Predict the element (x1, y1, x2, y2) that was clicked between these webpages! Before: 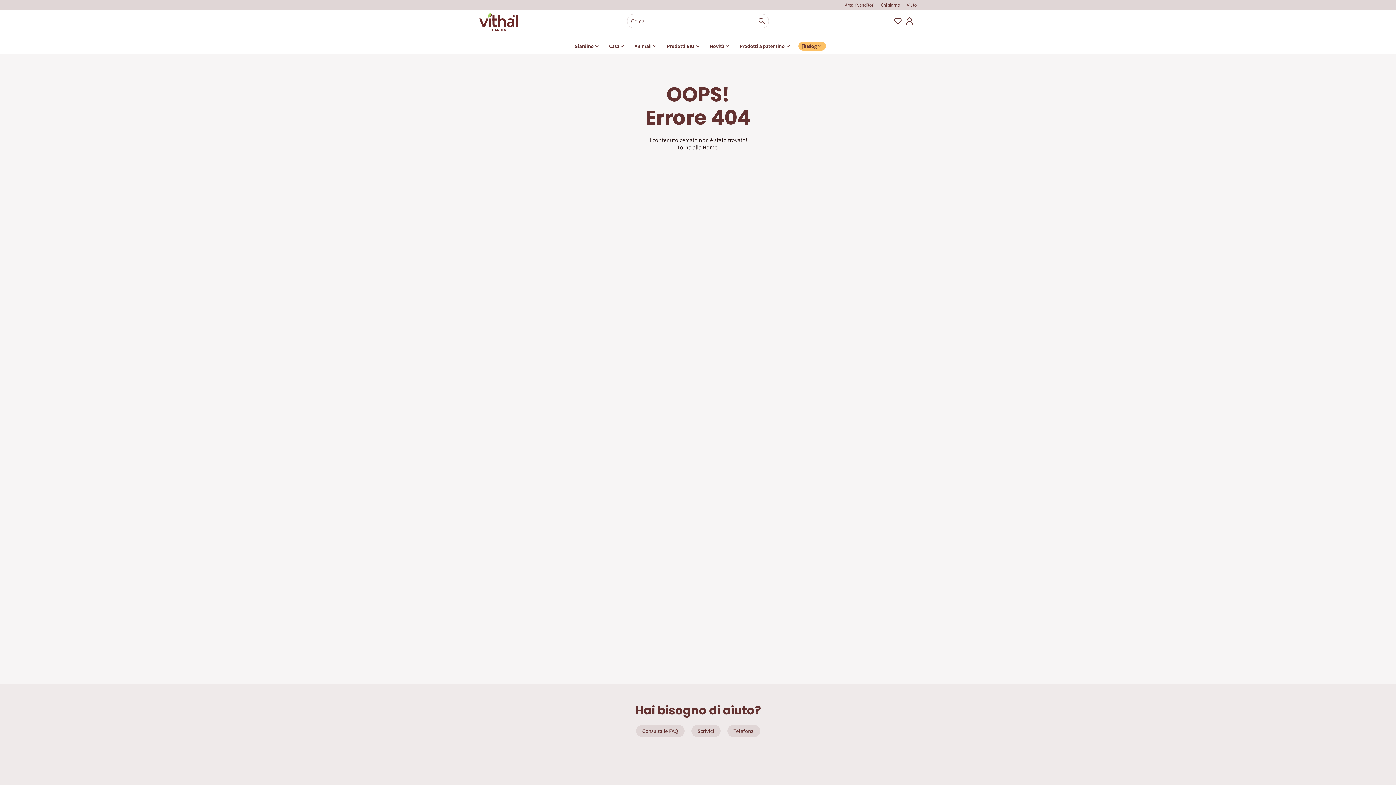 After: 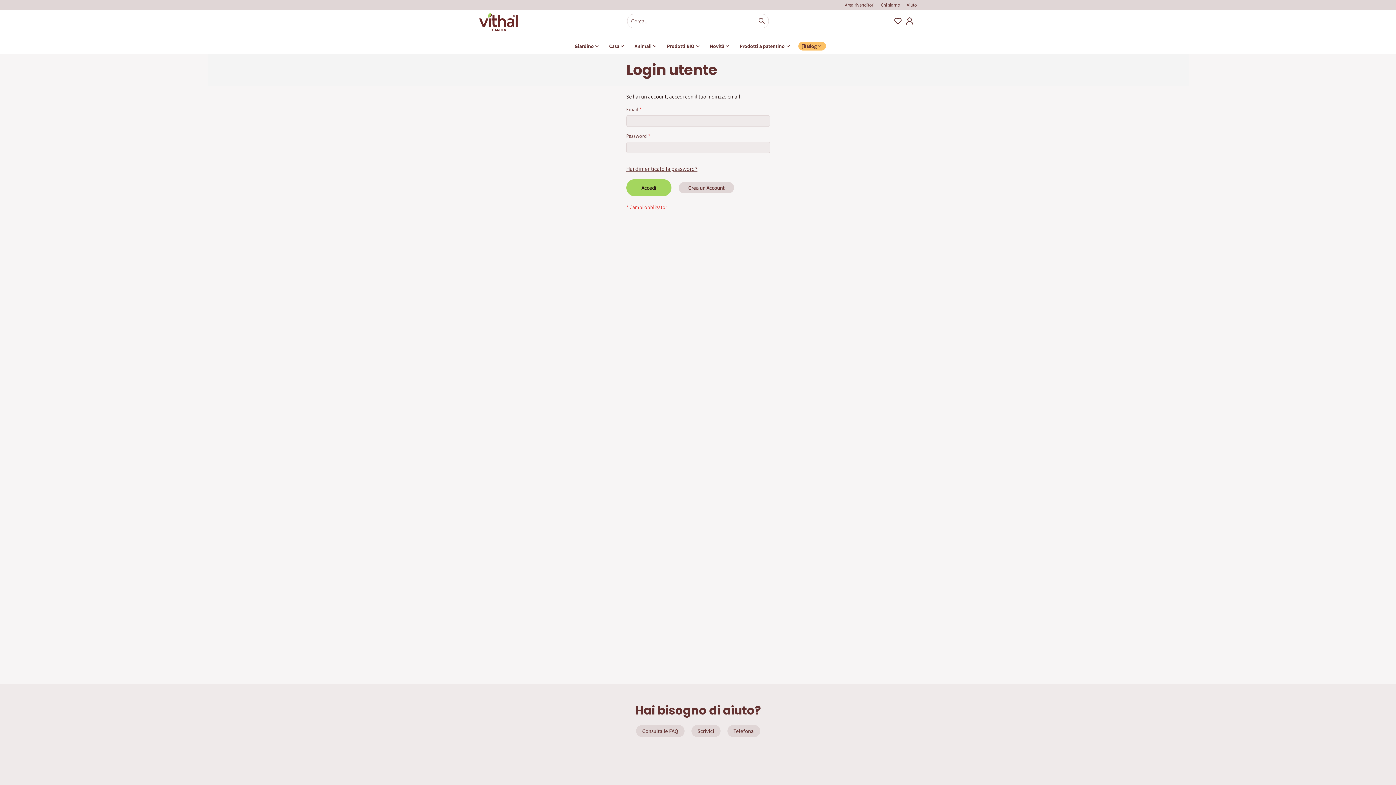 Action: label: My Account bbox: (905, 16, 914, 25)